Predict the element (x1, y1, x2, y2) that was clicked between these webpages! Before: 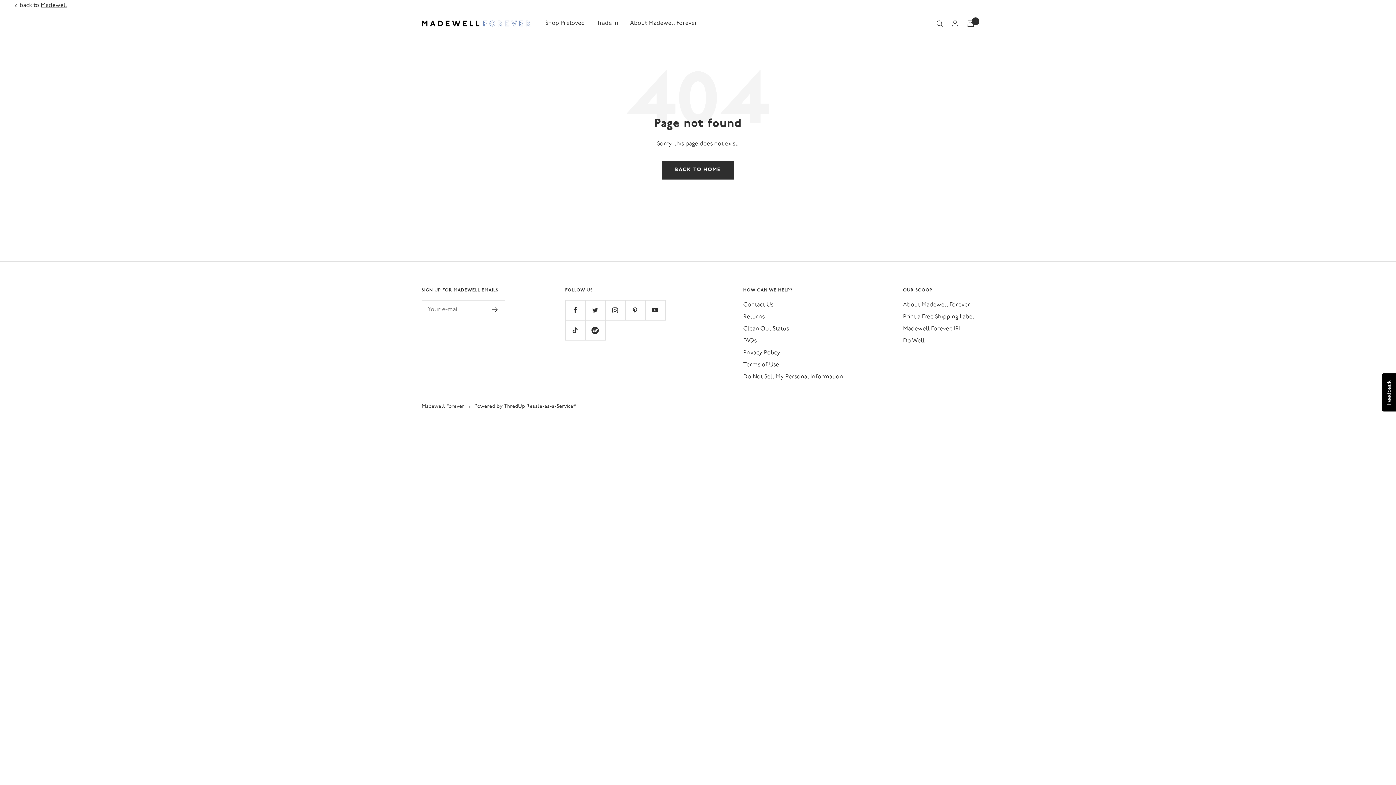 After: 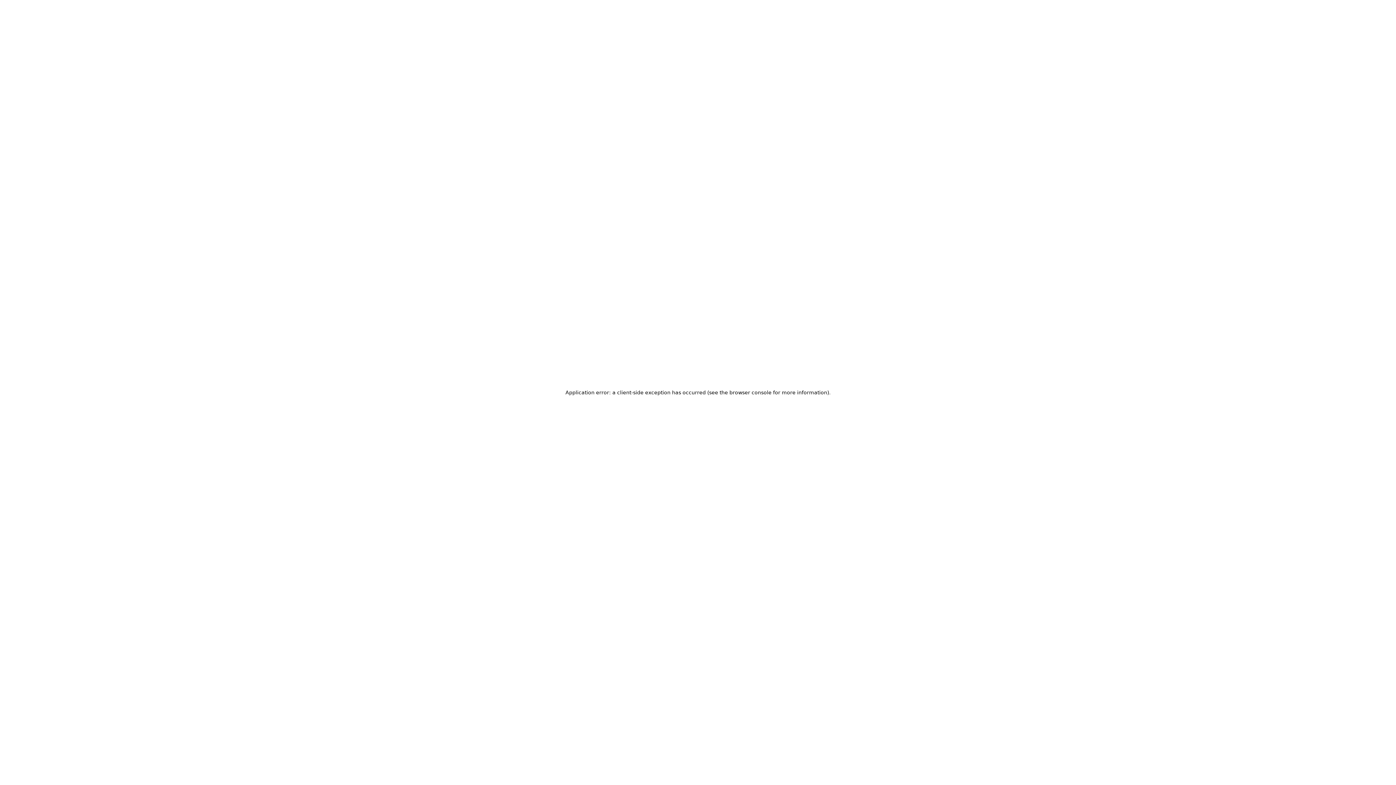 Action: bbox: (14, 0, 67, 10) label: back to
Madewell